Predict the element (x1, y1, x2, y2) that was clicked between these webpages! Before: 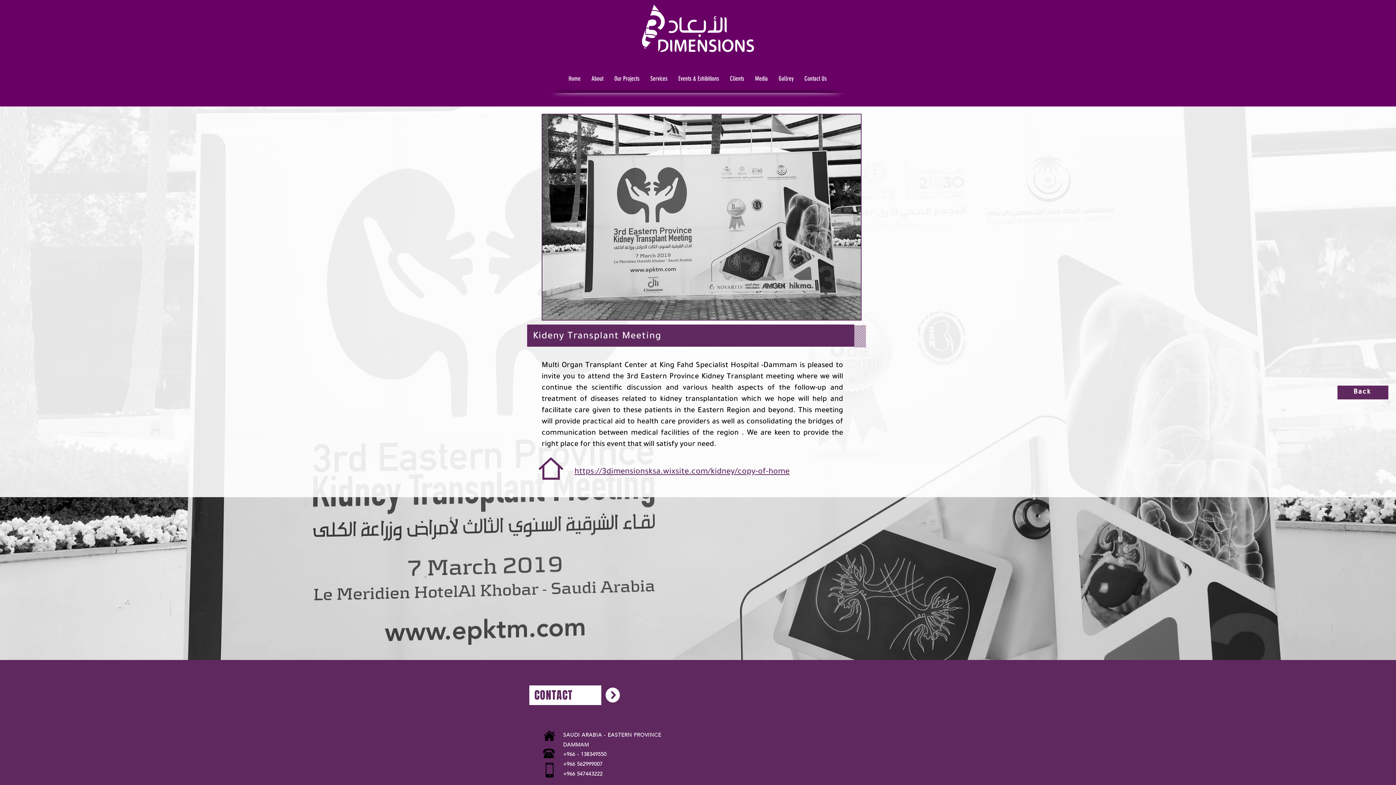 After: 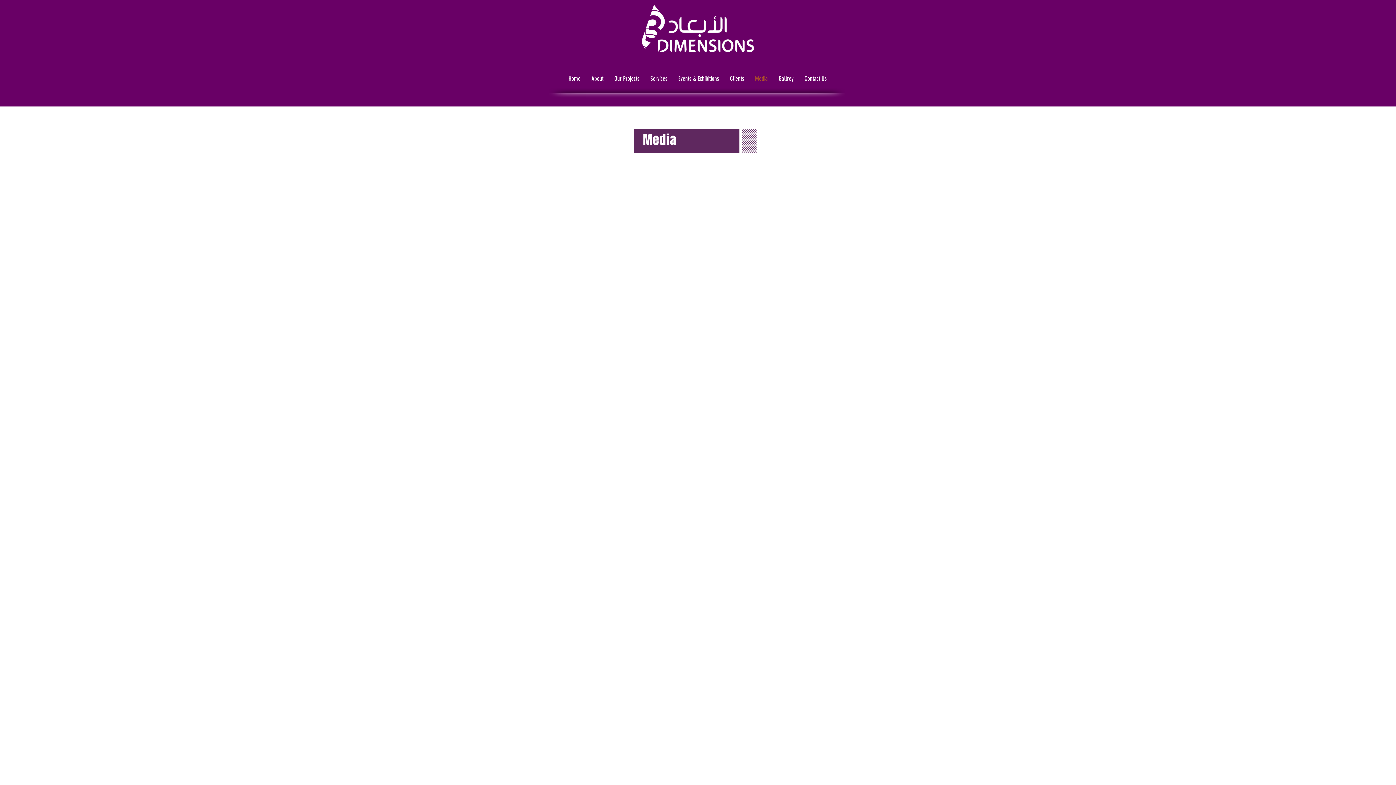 Action: label: Media bbox: (749, 69, 773, 87)